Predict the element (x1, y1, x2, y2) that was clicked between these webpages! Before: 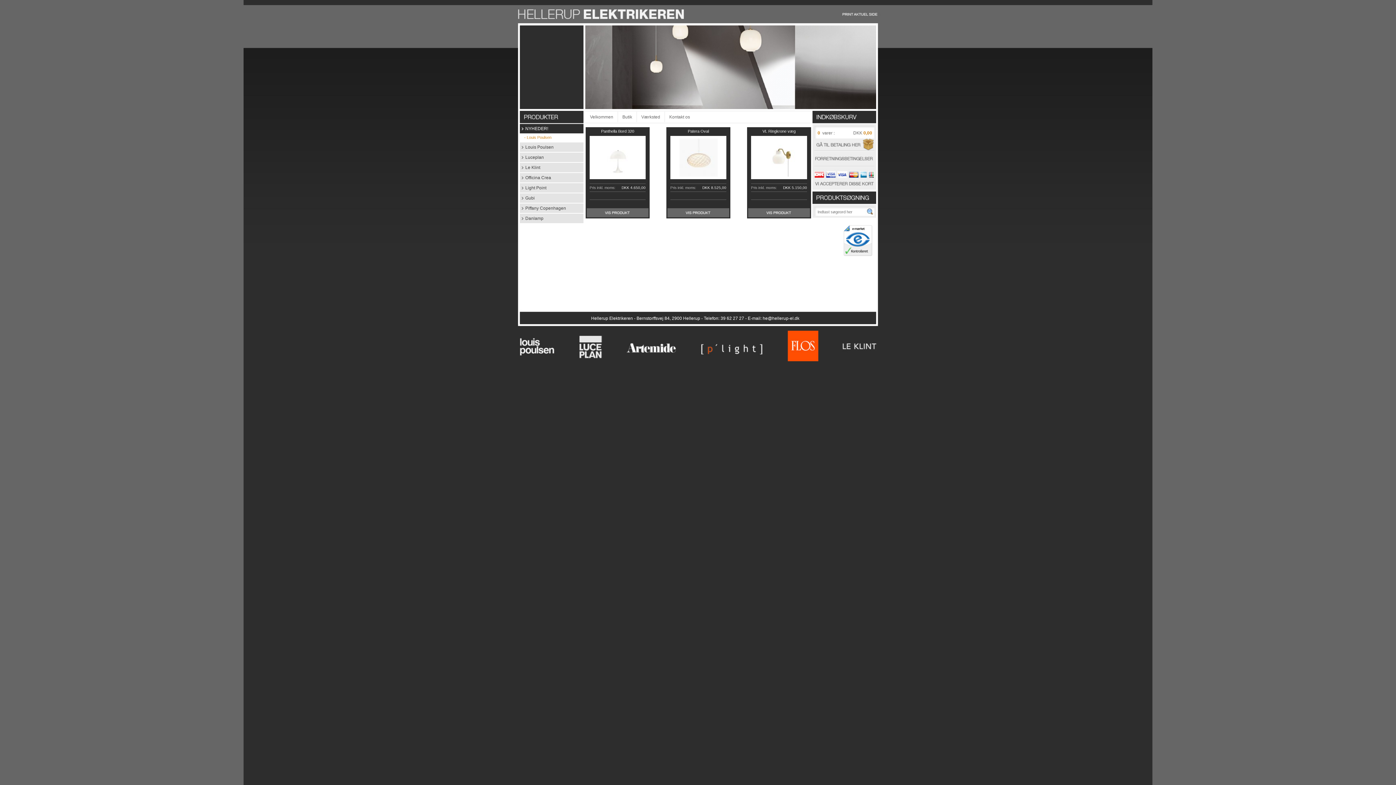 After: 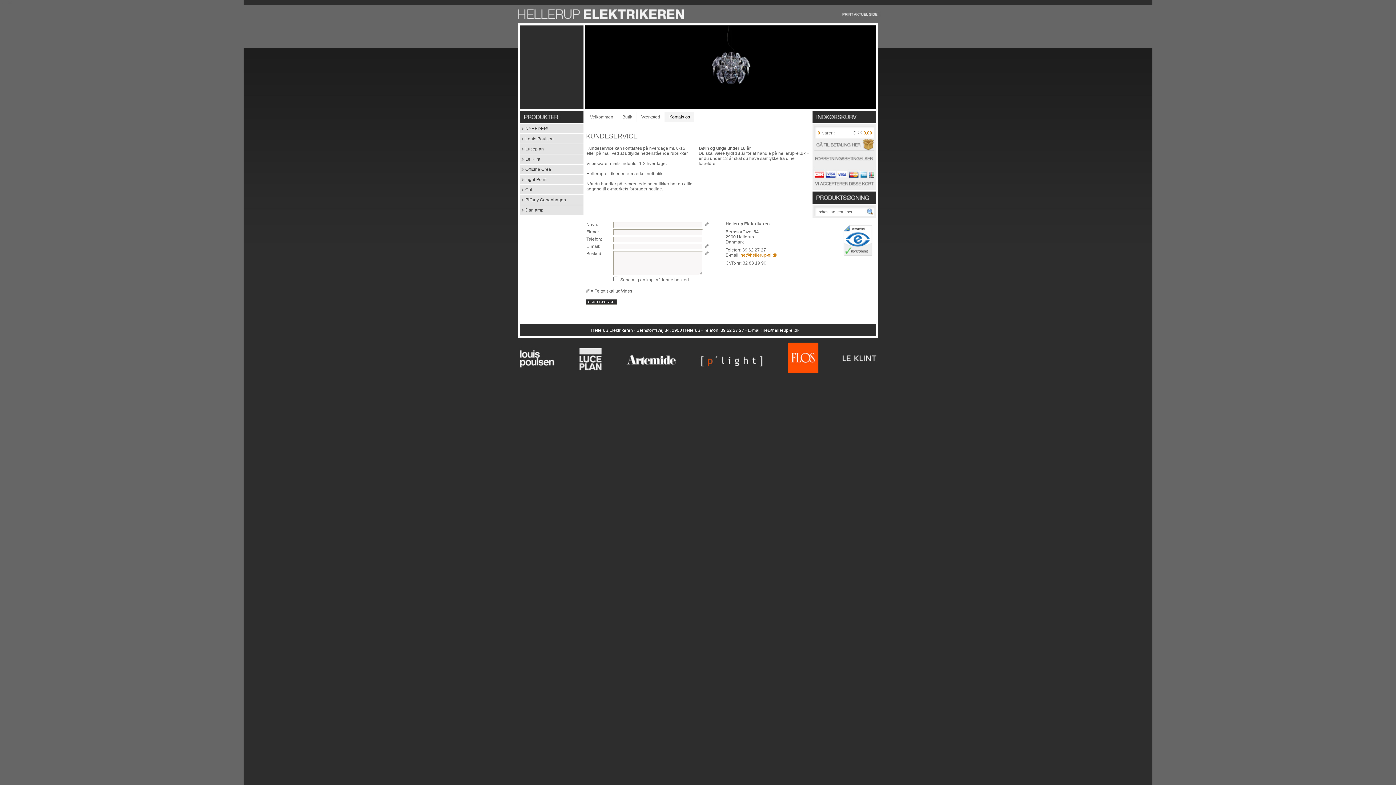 Action: label: Kontakt os bbox: (665, 111, 694, 122)